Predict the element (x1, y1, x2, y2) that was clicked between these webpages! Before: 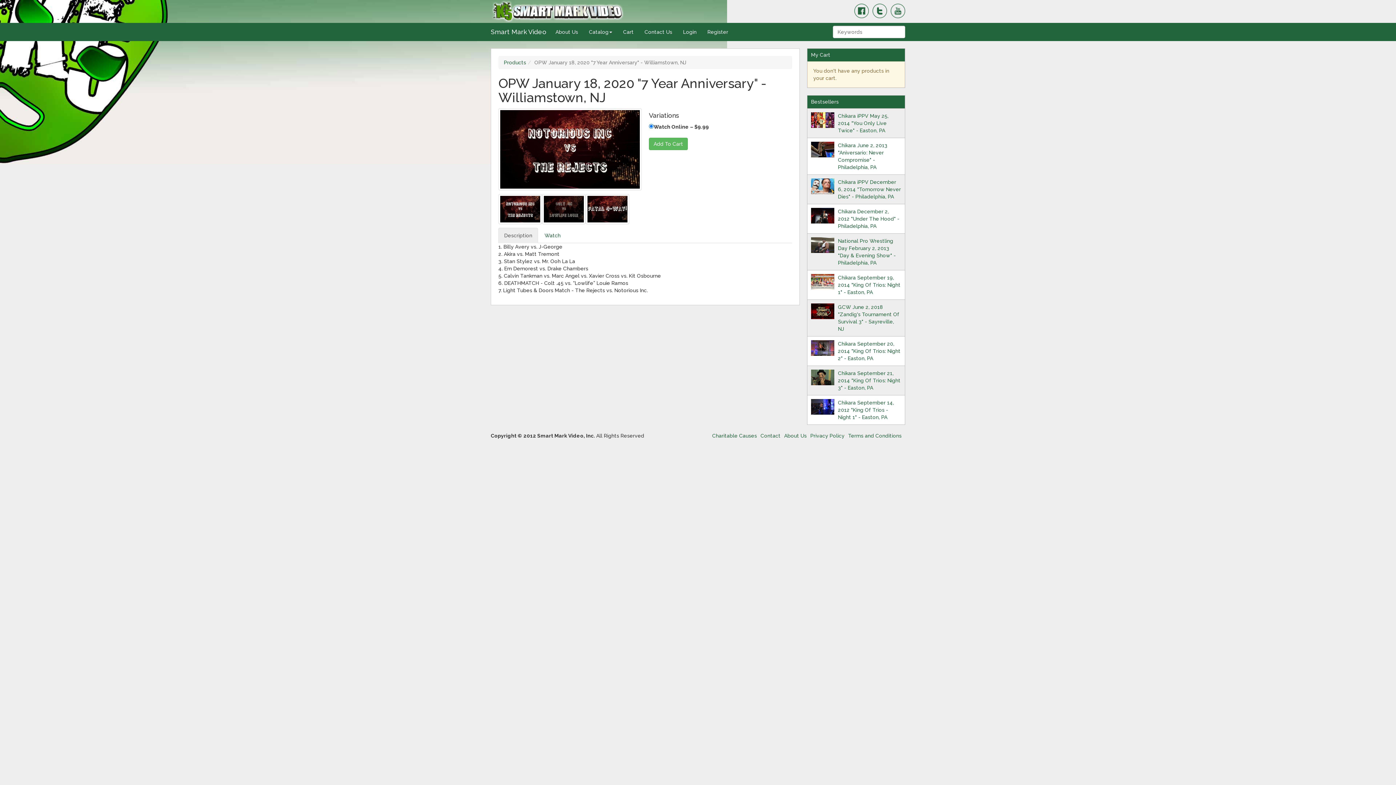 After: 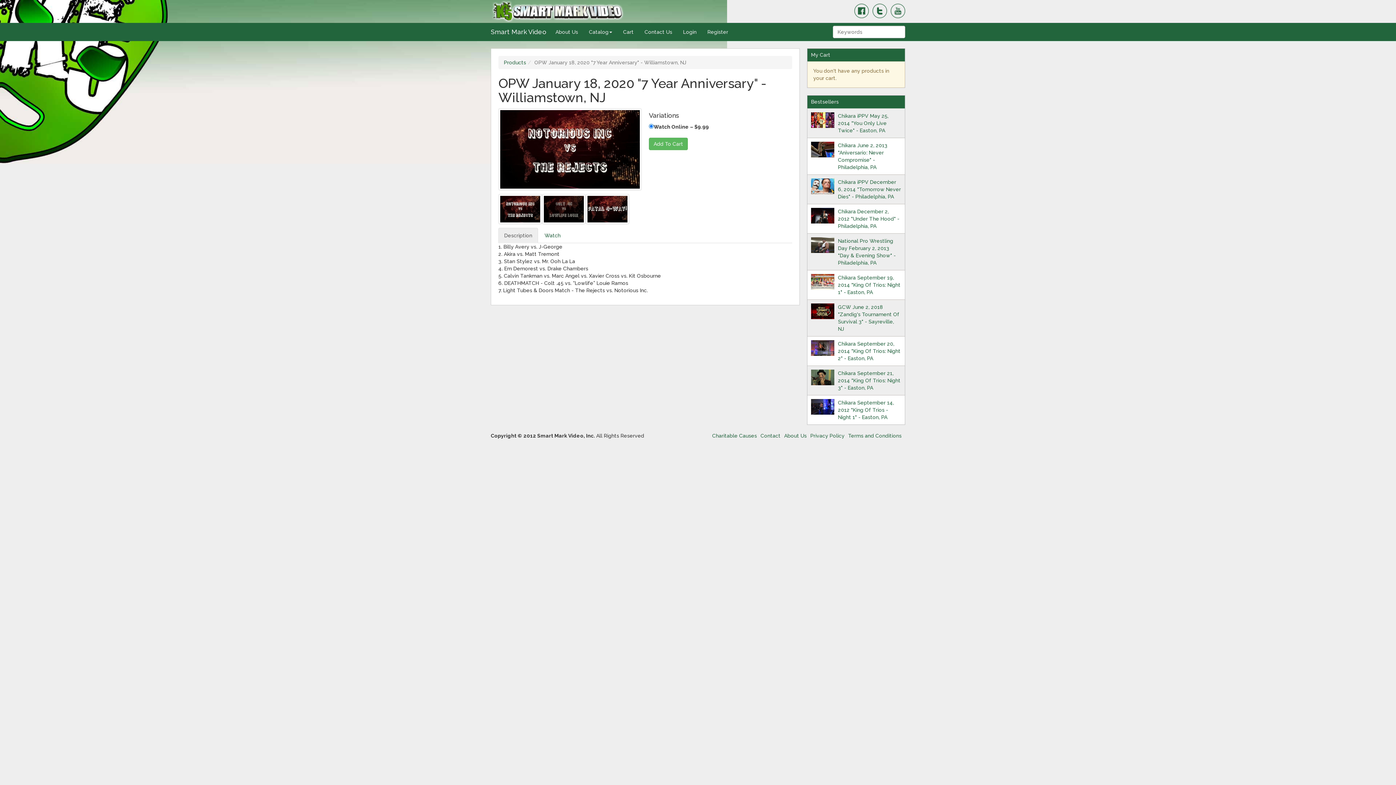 Action: label: Description bbox: (498, 228, 538, 243)